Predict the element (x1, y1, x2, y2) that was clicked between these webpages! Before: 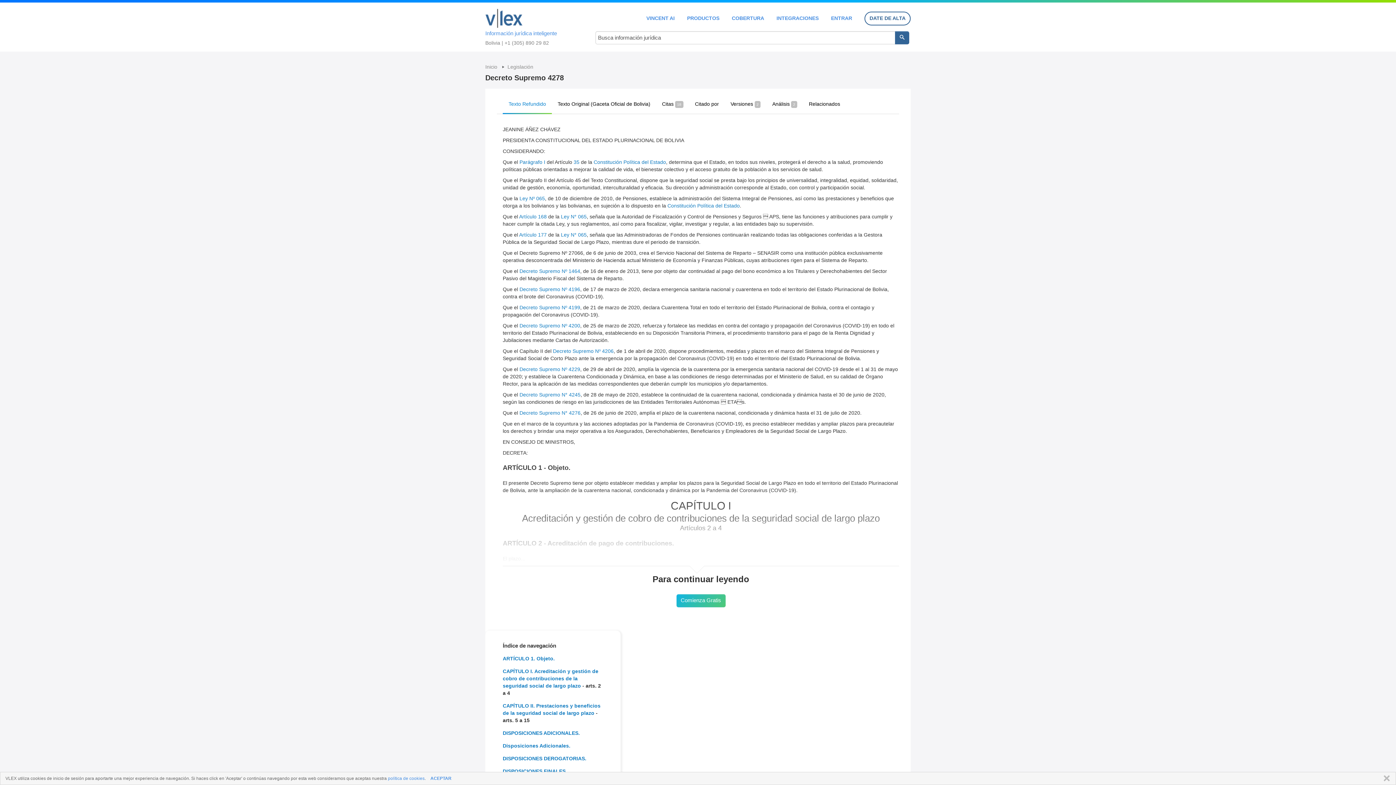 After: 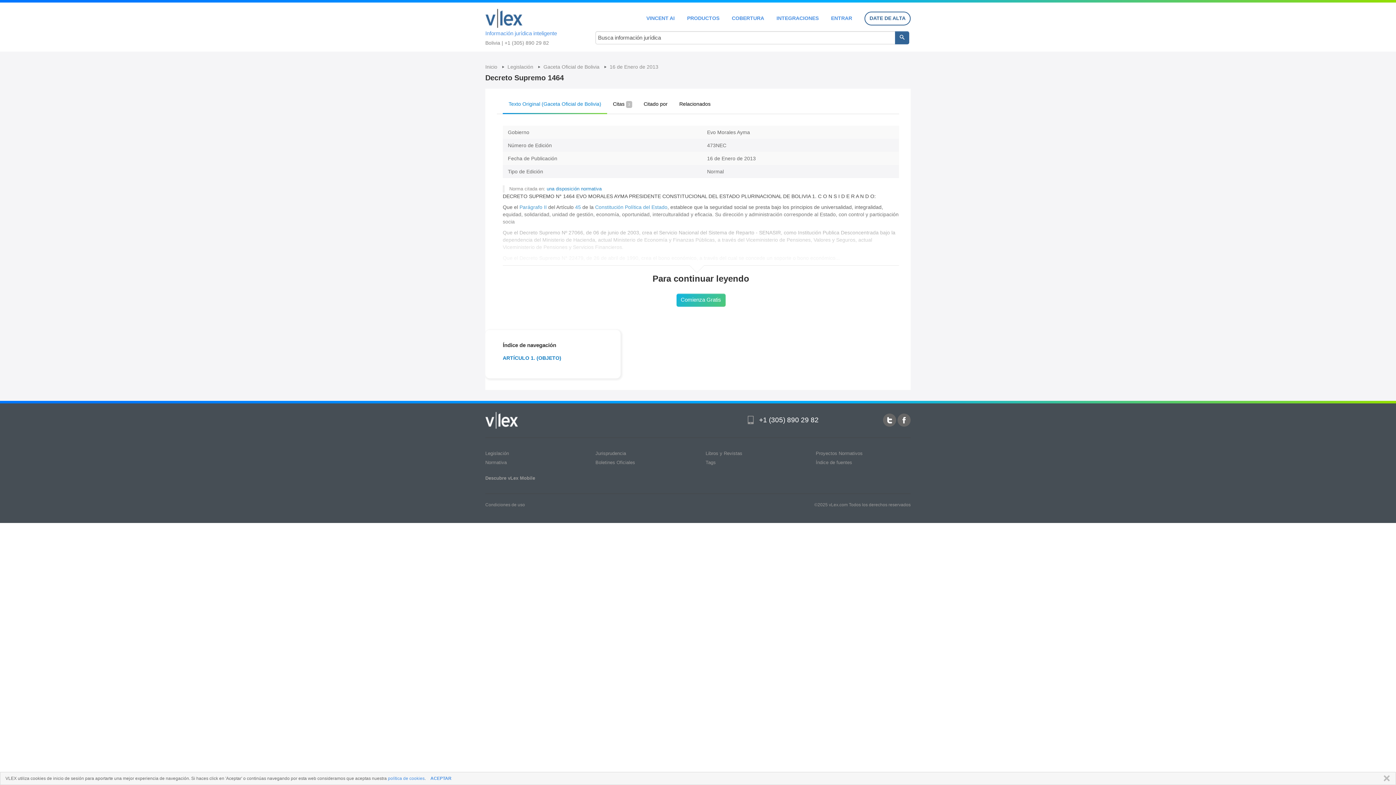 Action: label: Decreto Supremo Nº 1464 bbox: (519, 268, 580, 274)